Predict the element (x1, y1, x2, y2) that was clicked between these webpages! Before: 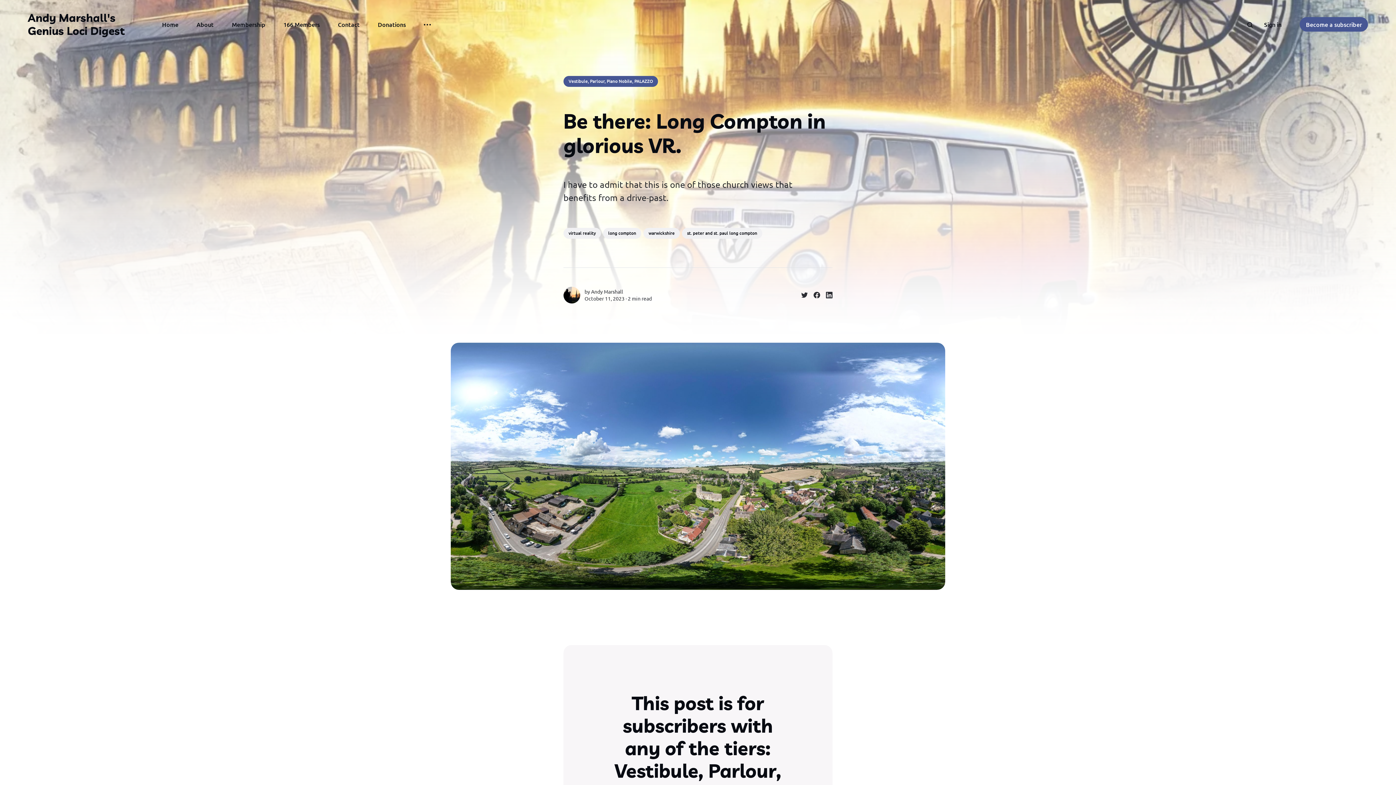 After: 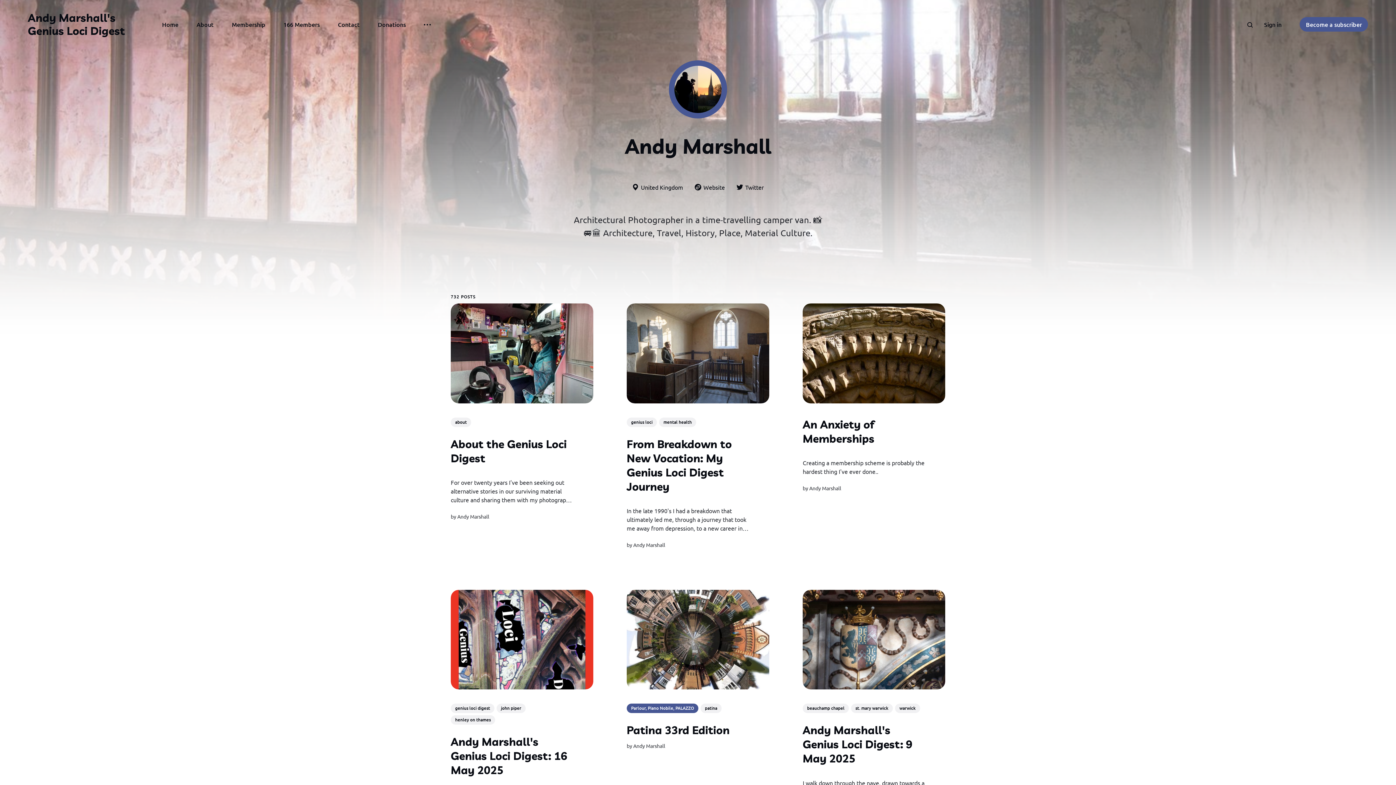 Action: bbox: (563, 287, 580, 303)